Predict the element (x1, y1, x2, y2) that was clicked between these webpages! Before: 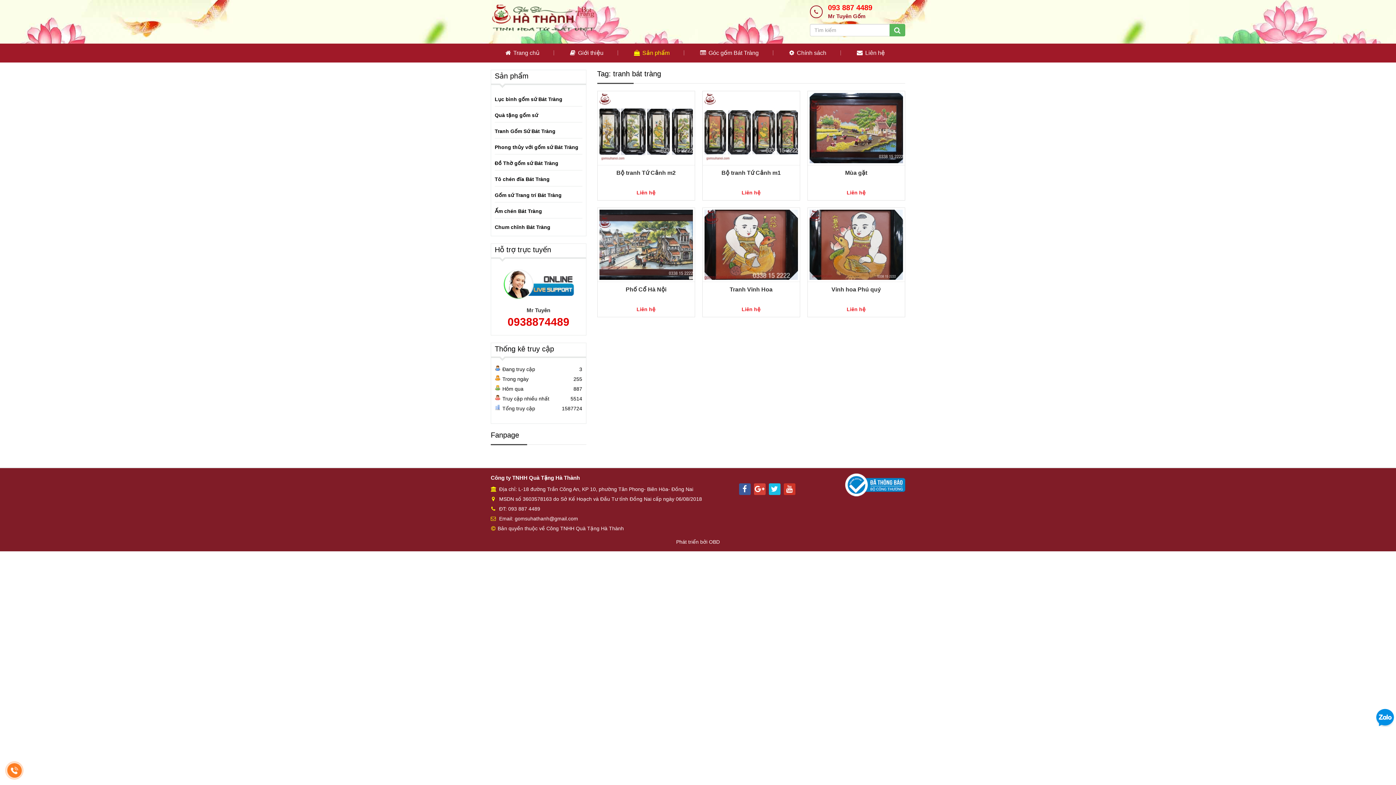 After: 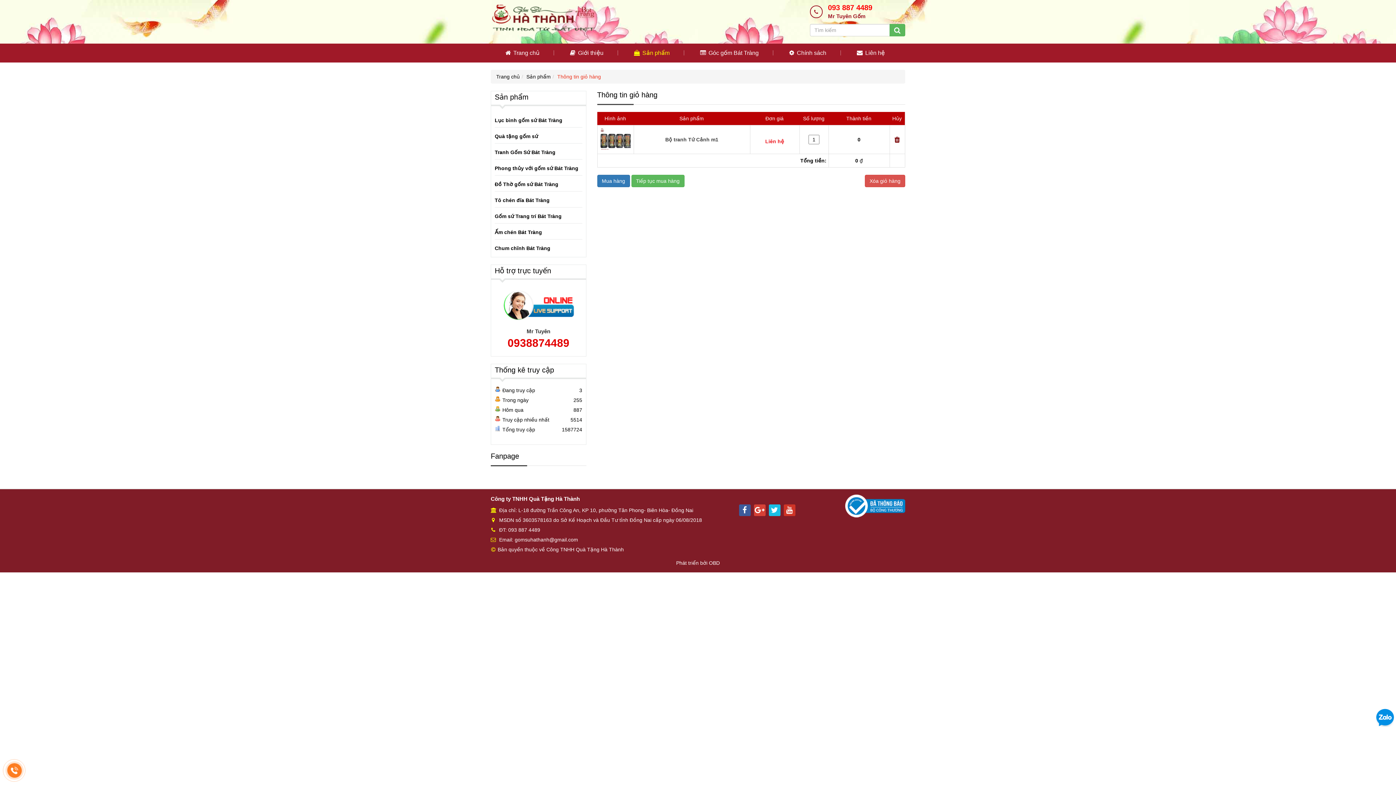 Action: label:  Đặt hàng bbox: (724, 90, 764, 106)